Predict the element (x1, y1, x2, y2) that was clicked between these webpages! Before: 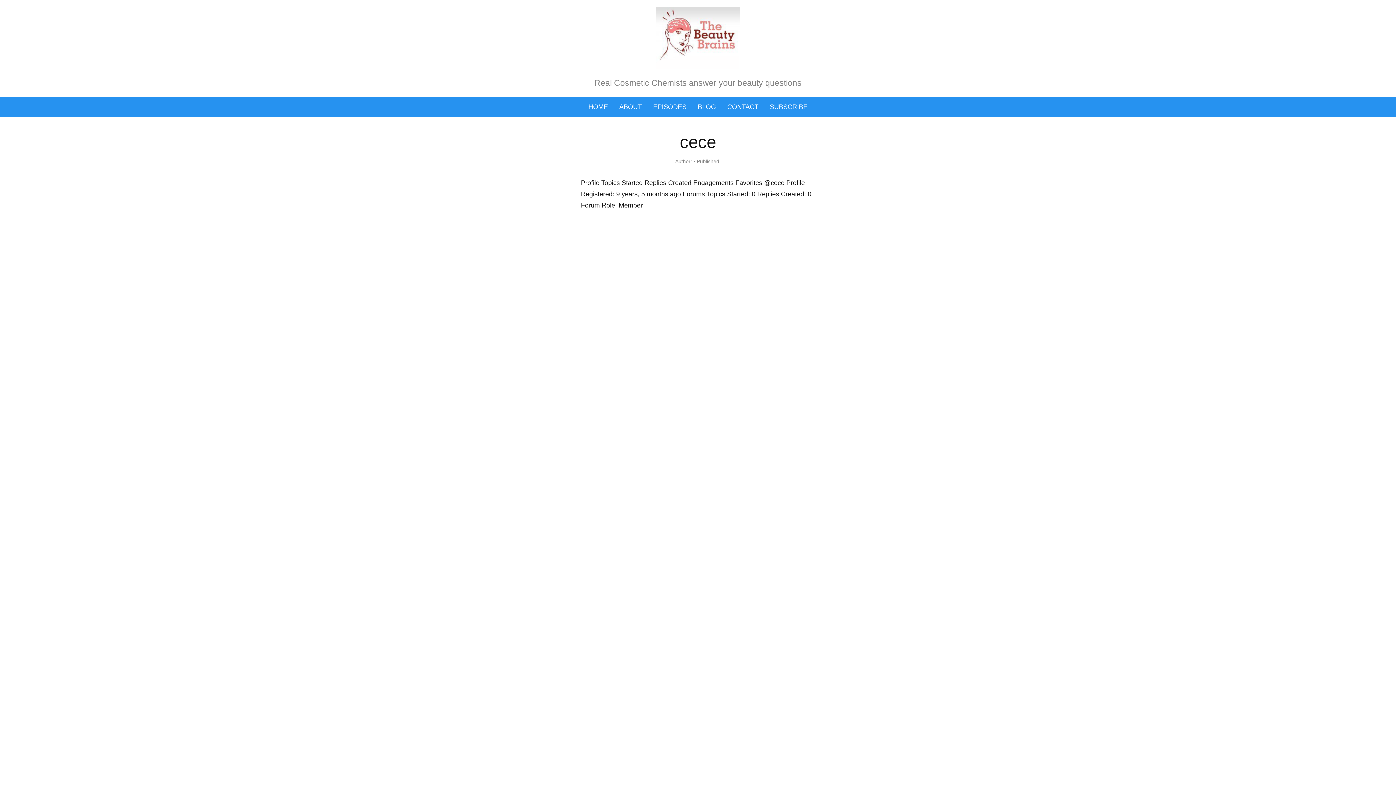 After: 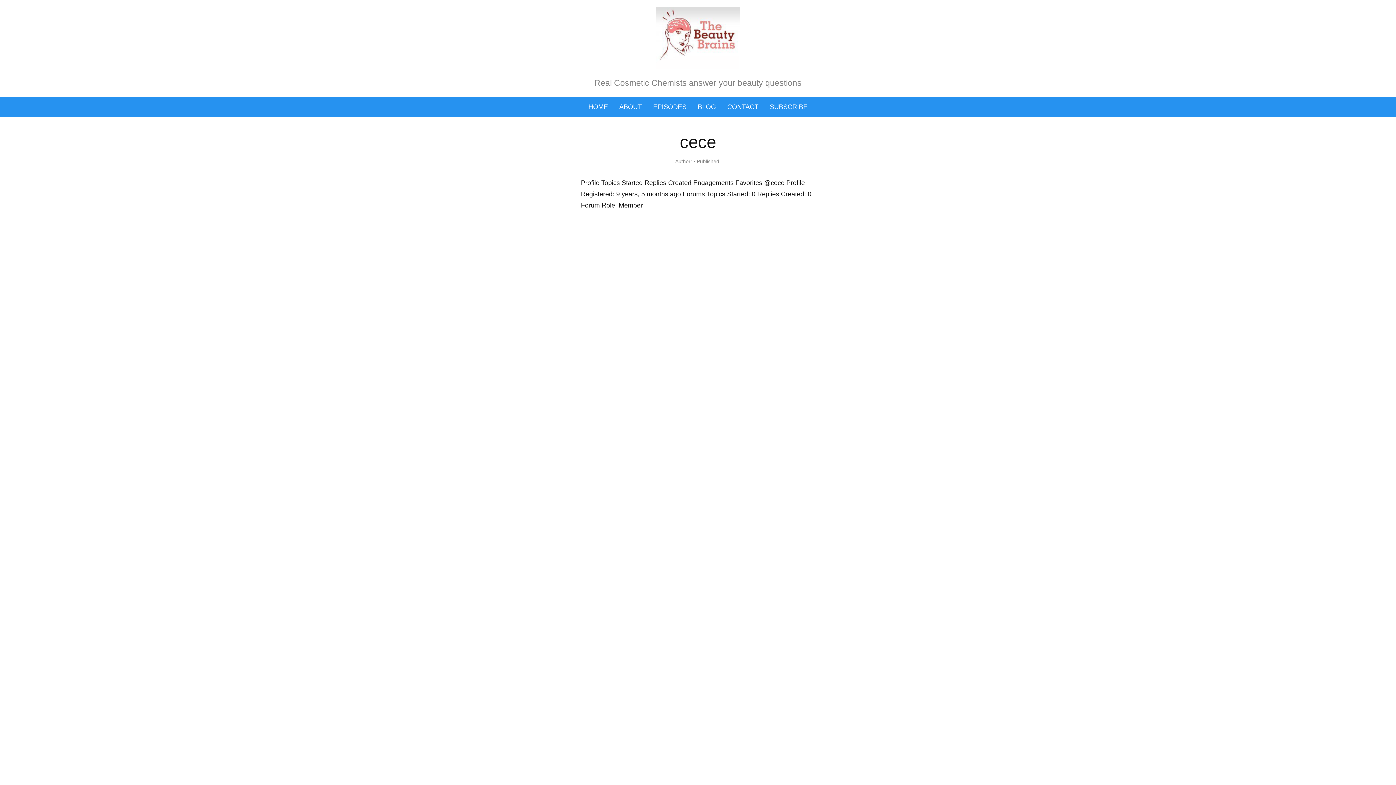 Action: bbox: (680, 132, 716, 151) label: cece